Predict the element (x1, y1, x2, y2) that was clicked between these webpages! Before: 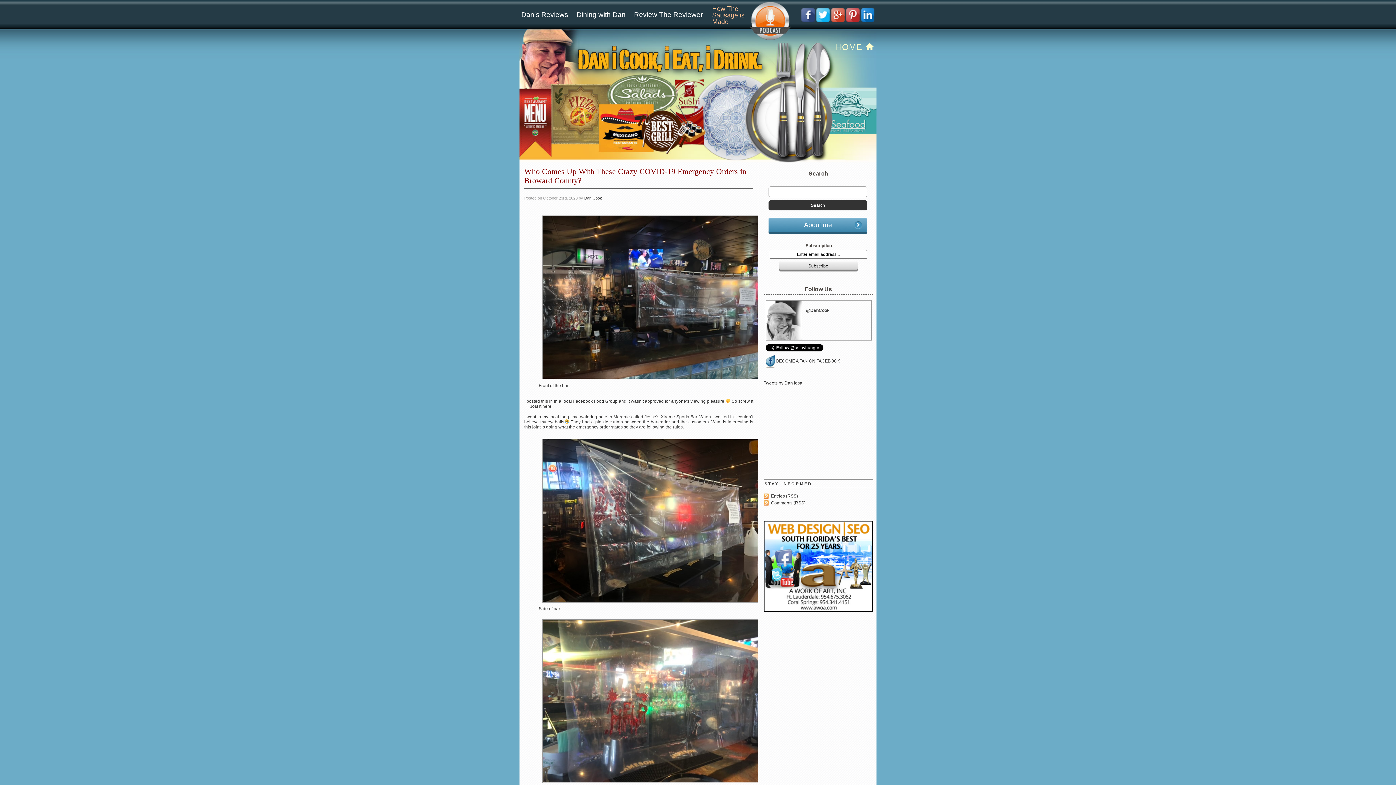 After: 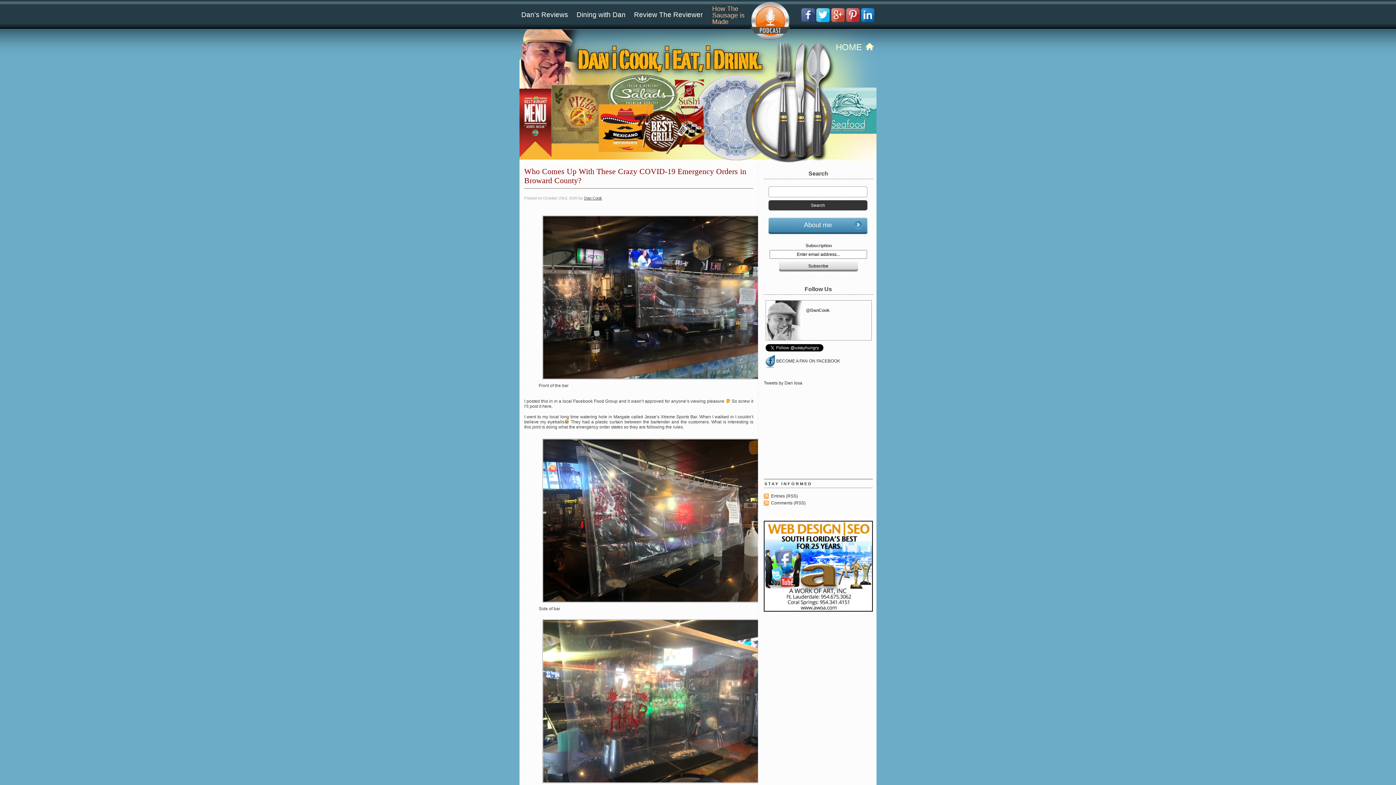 Action: bbox: (765, 355, 871, 368) label:  BECOME A FAN ON FACEBOOK